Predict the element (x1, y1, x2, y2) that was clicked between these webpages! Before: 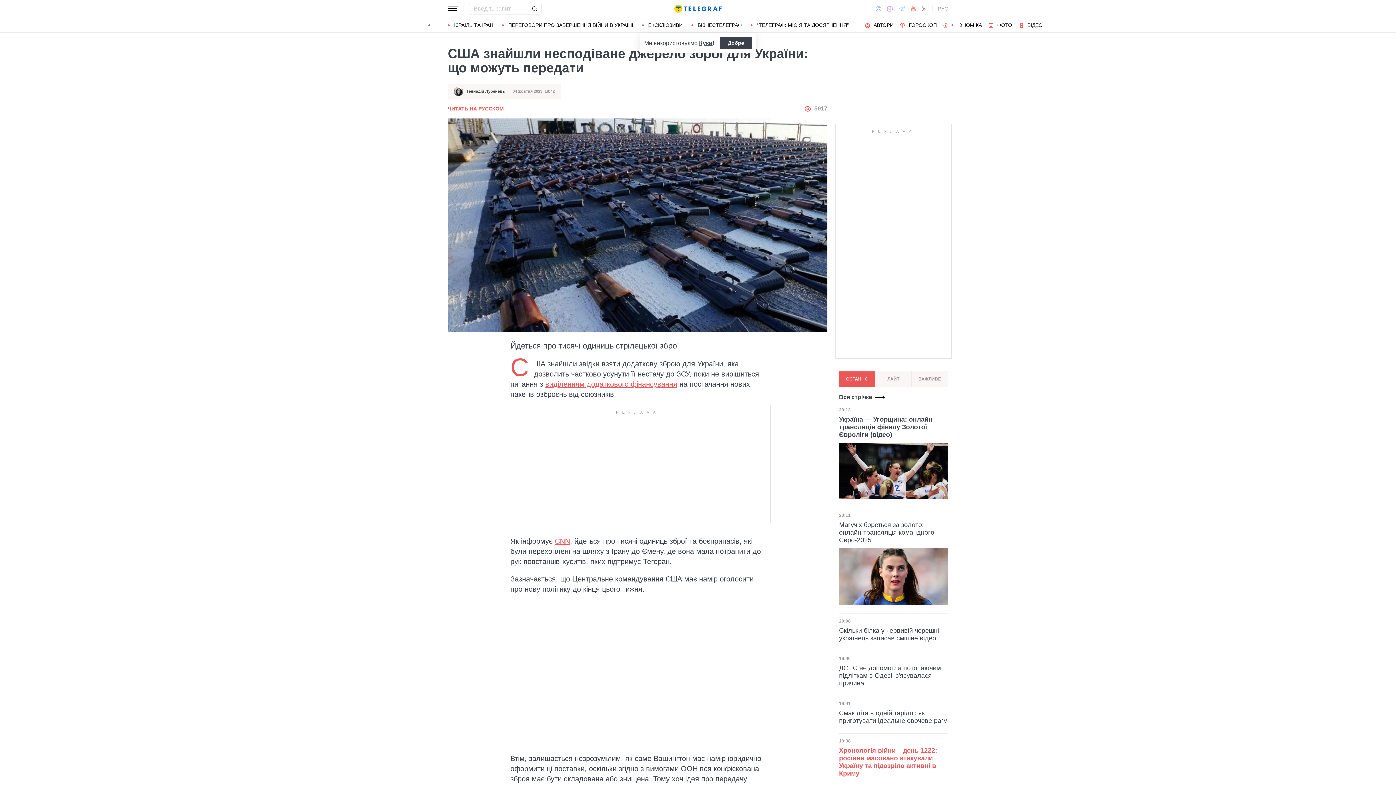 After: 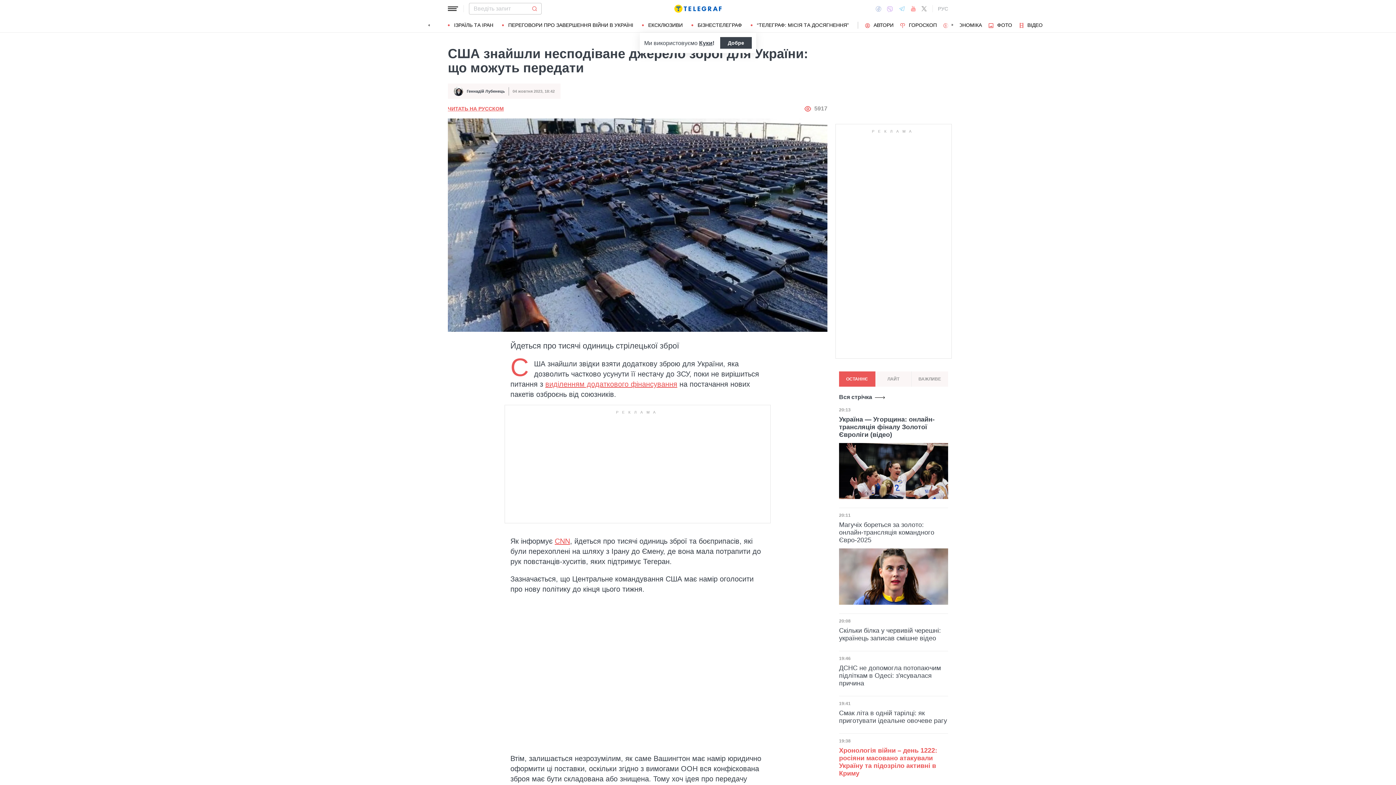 Action: bbox: (527, 2, 541, 14) label: Відправити